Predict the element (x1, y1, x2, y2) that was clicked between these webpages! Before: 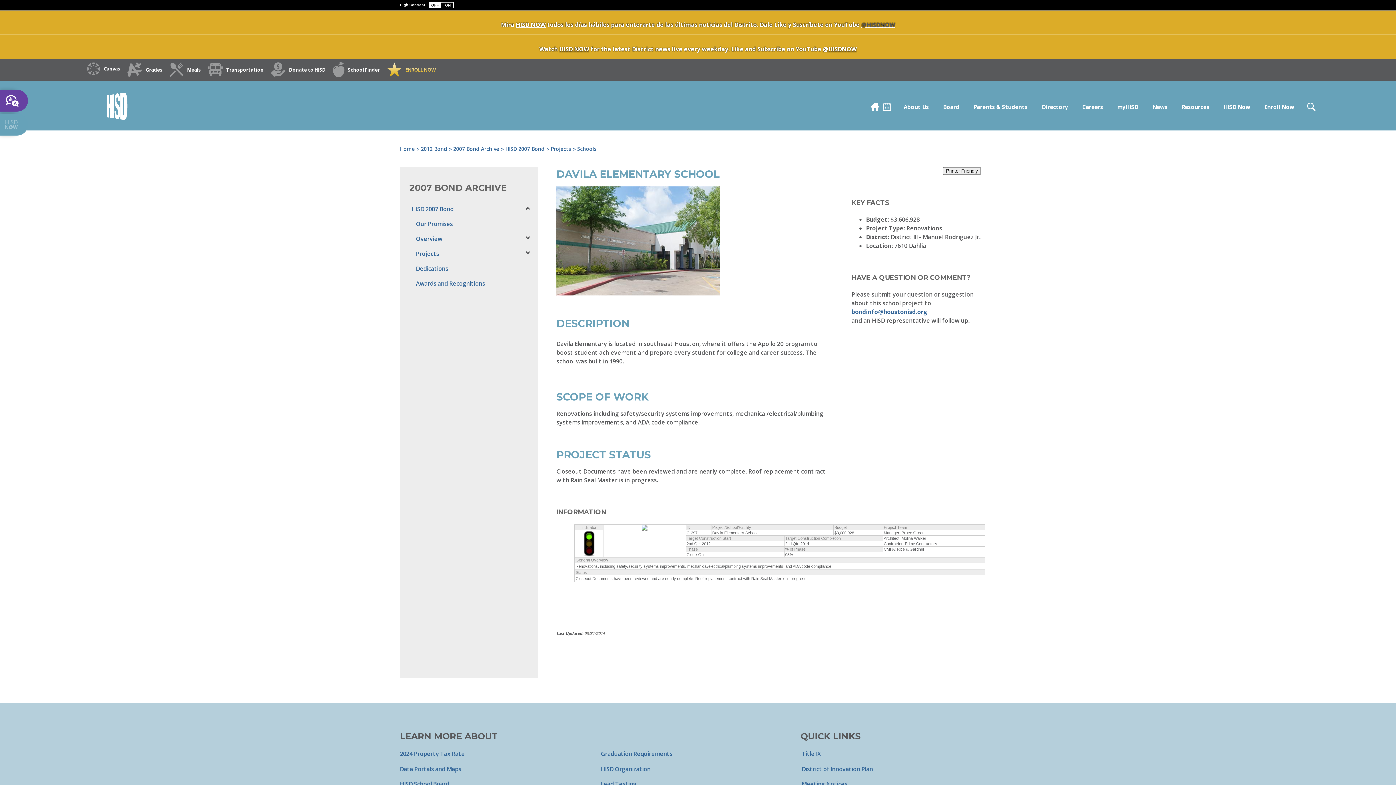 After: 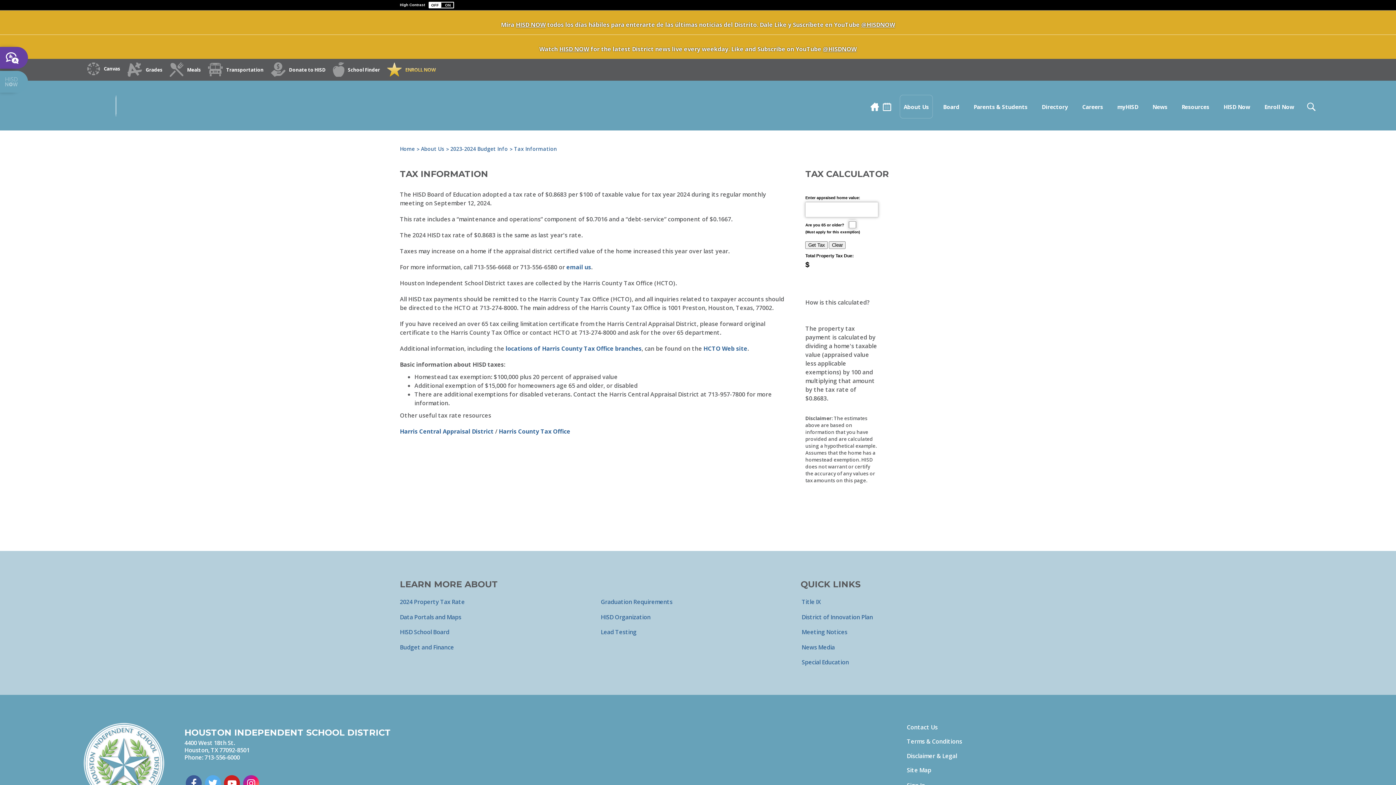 Action: label: 2024 Property Tax Rate bbox: (400, 750, 464, 758)